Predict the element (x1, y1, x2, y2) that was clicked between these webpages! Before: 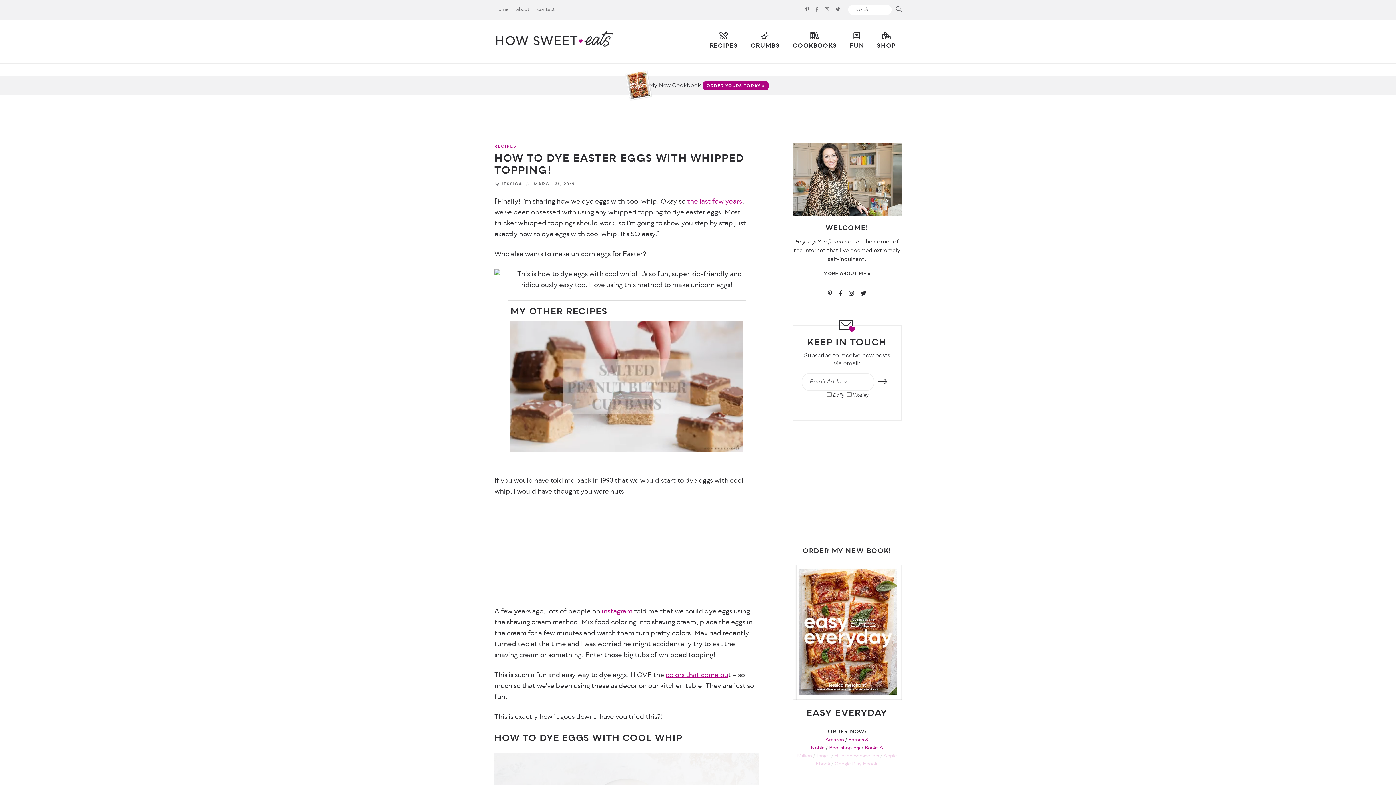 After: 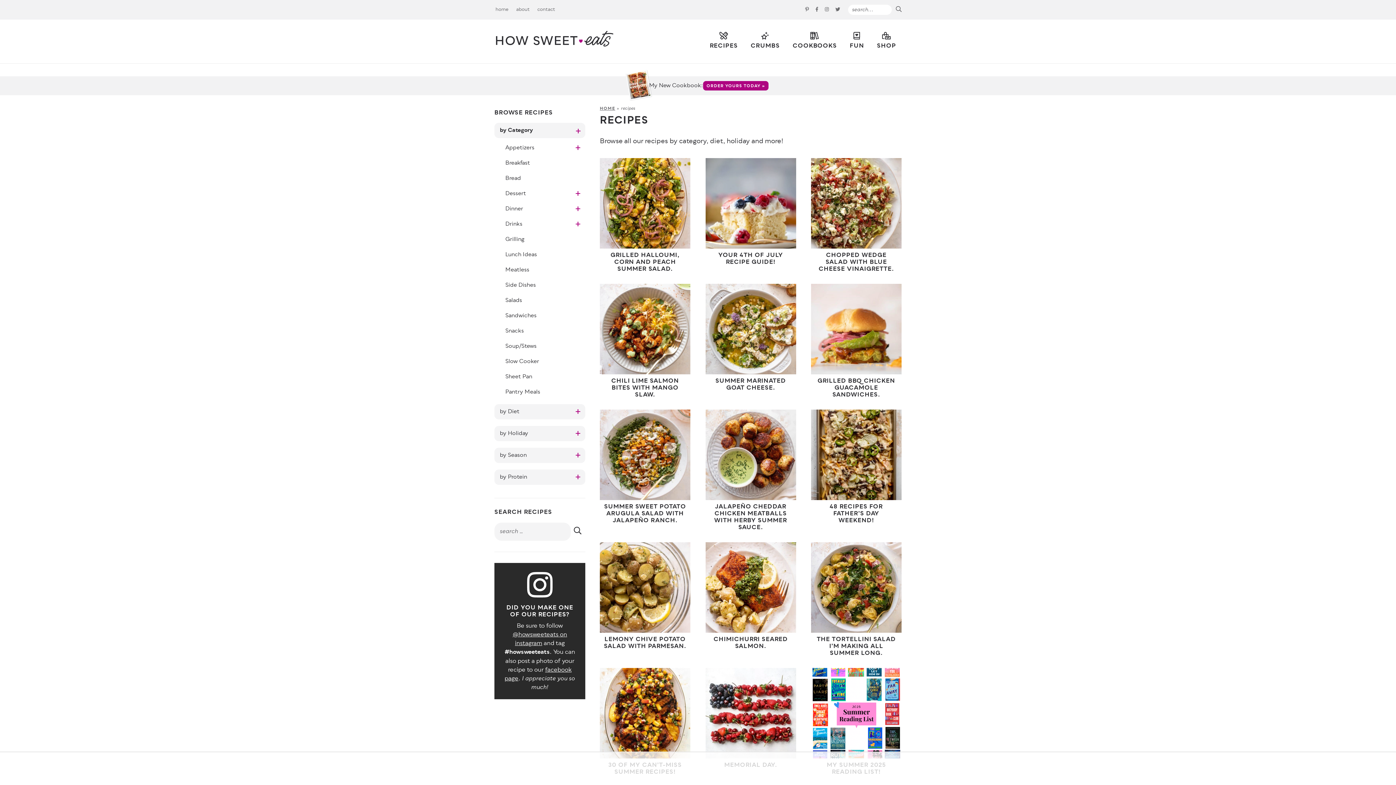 Action: label: RECIPES bbox: (704, 32, 743, 51)